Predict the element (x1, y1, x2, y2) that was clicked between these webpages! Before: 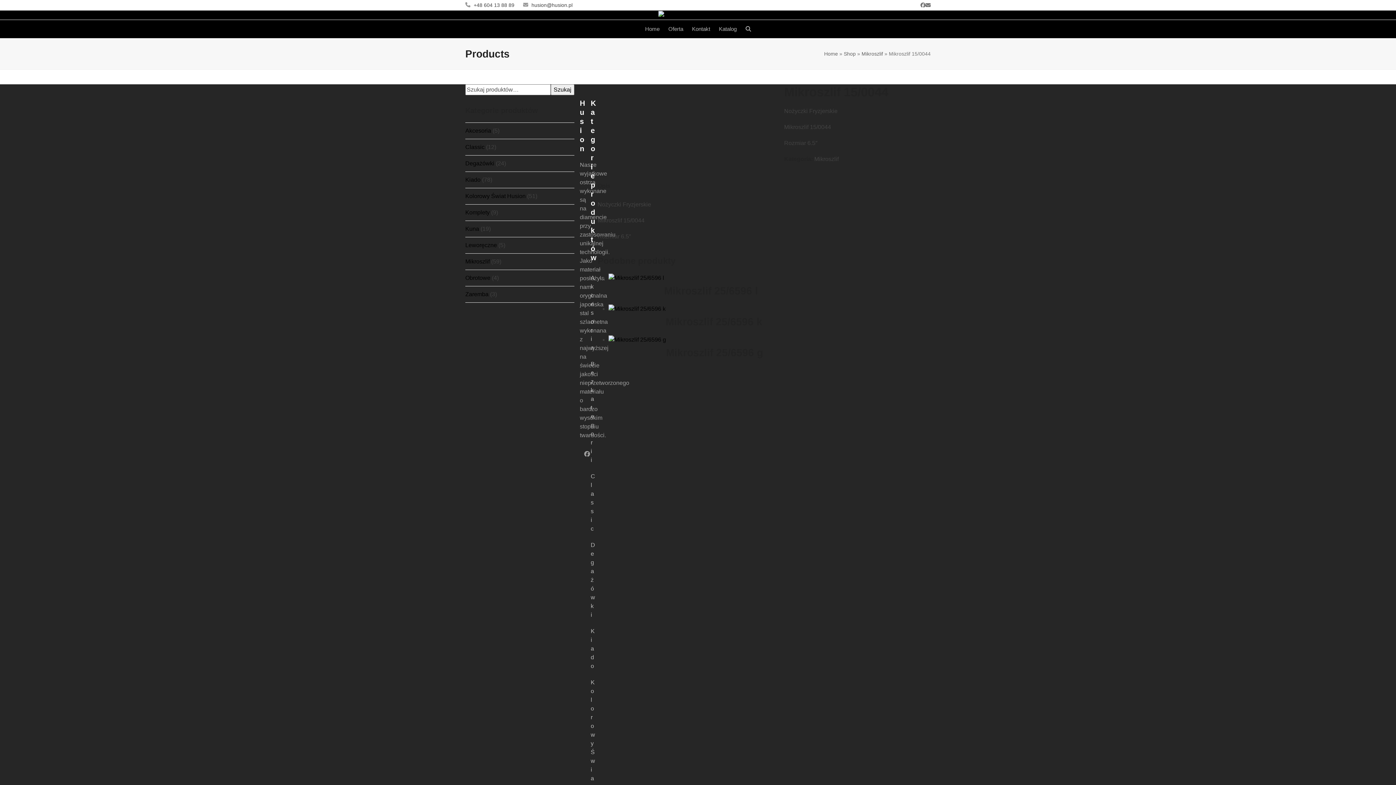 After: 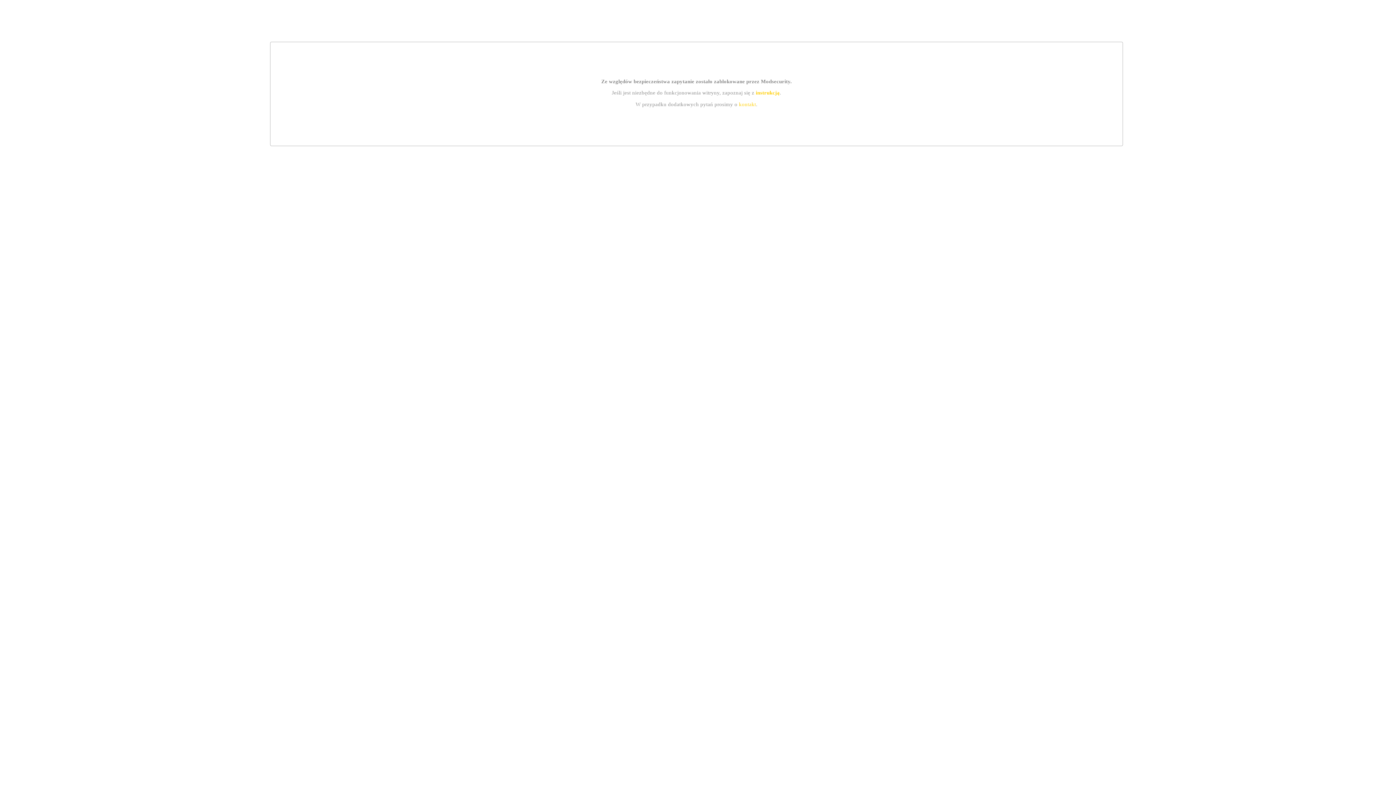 Action: bbox: (714, 19, 741, 38) label: Katalog